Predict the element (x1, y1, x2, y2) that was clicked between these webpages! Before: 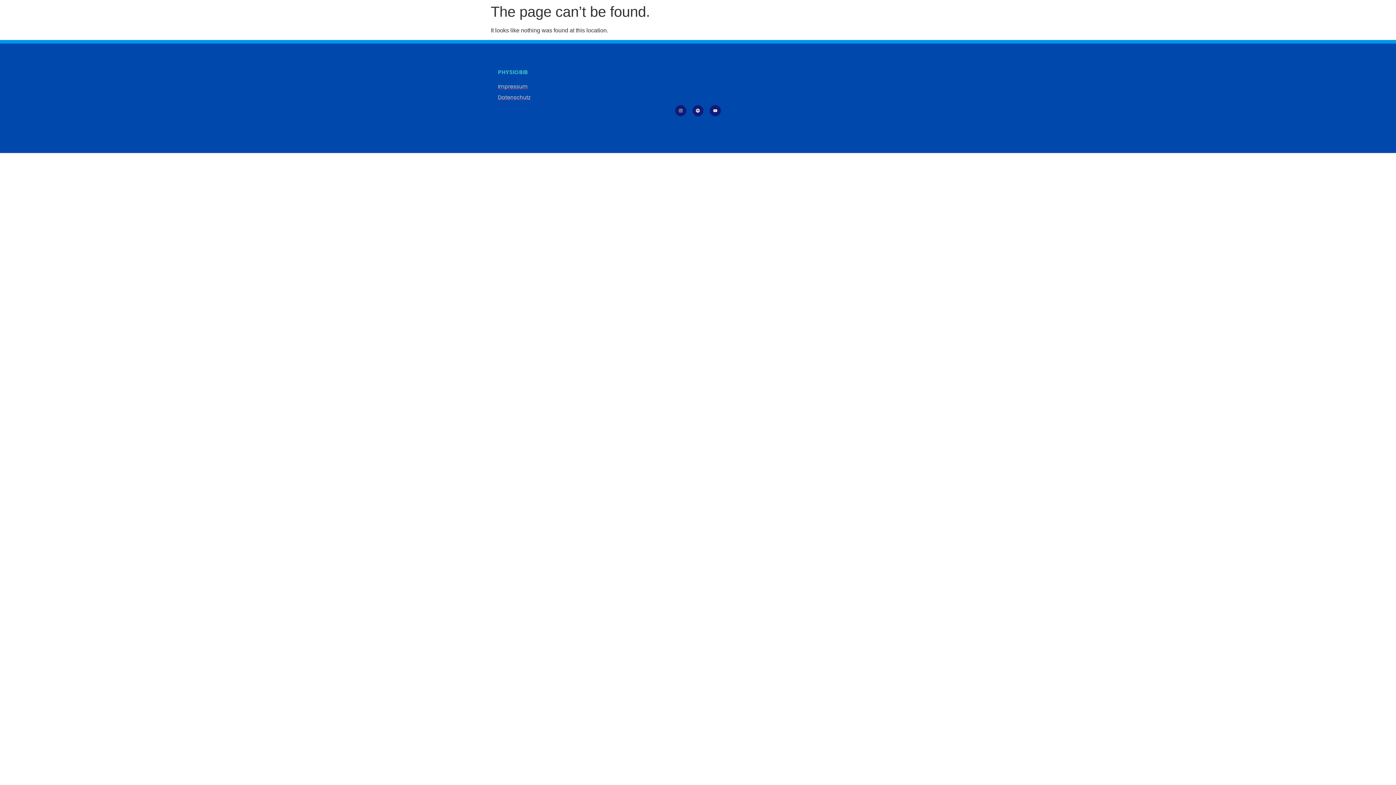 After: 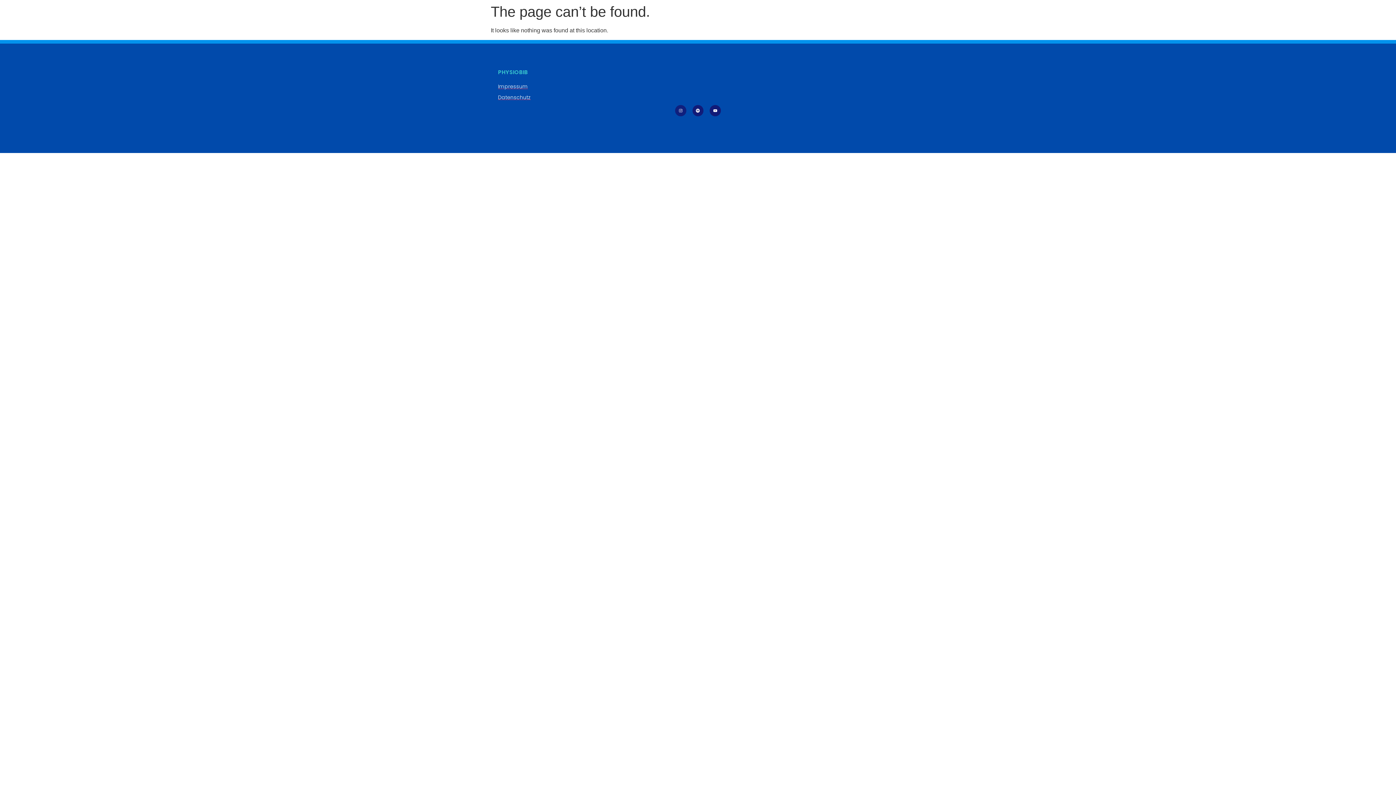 Action: bbox: (675, 105, 686, 116) label: Instagram